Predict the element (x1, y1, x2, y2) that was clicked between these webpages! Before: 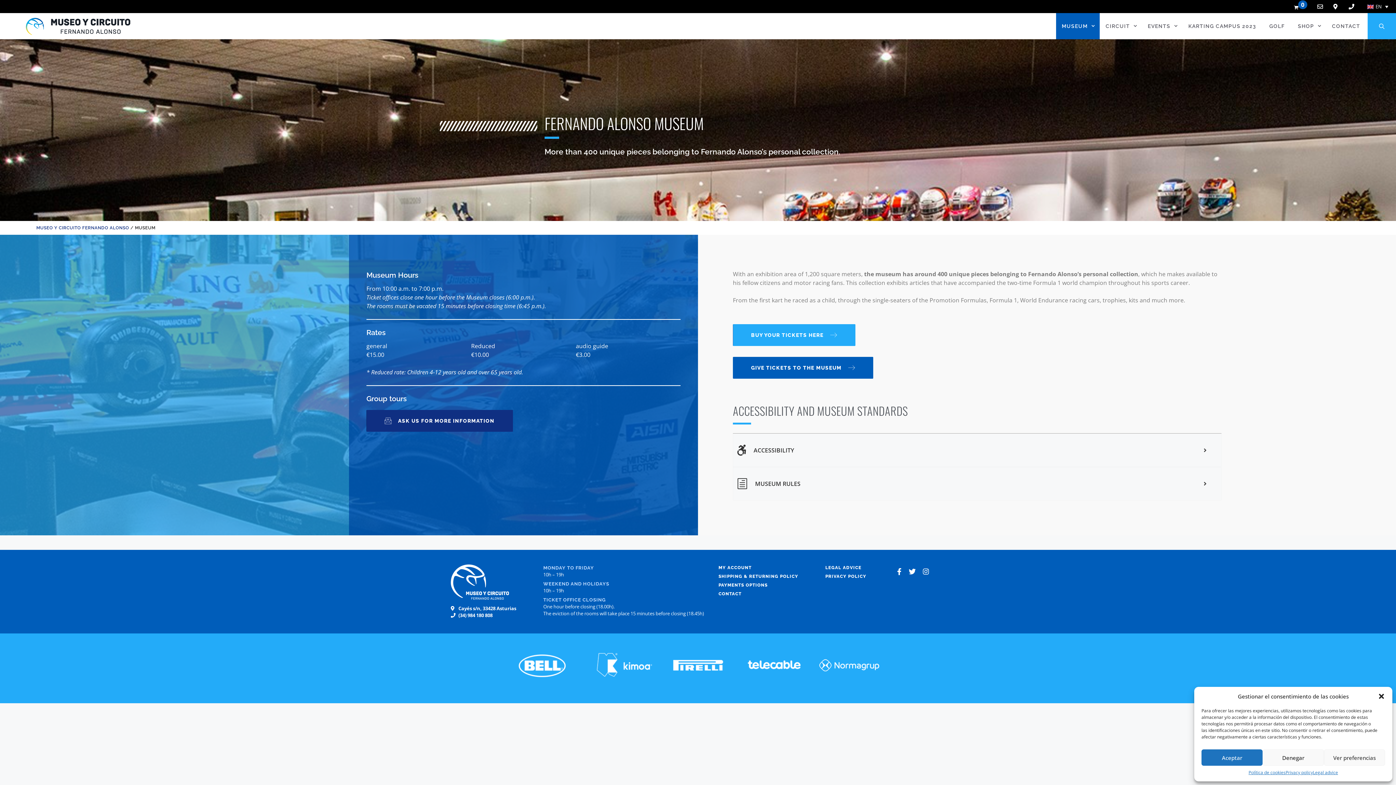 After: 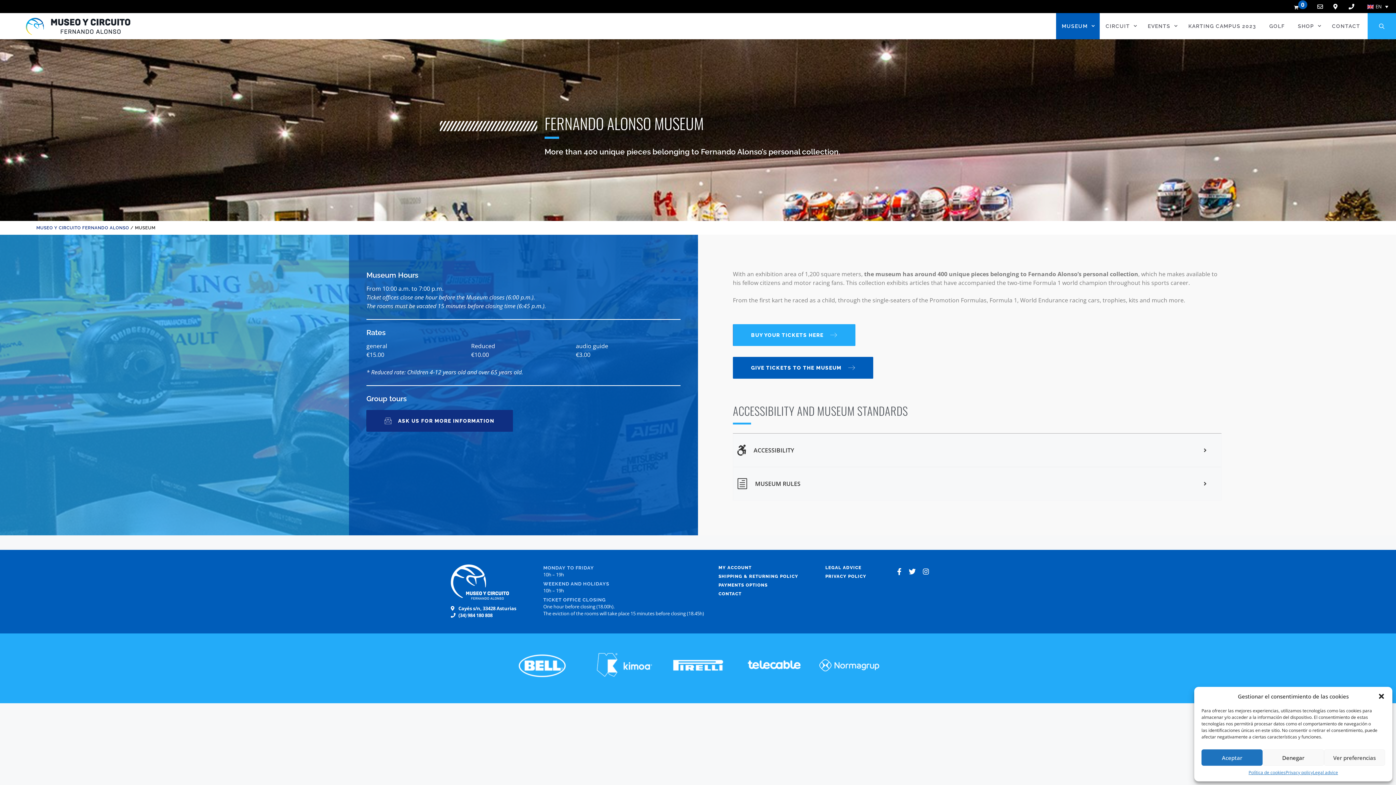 Action: label: MUSEUM bbox: (1056, 13, 1100, 39)